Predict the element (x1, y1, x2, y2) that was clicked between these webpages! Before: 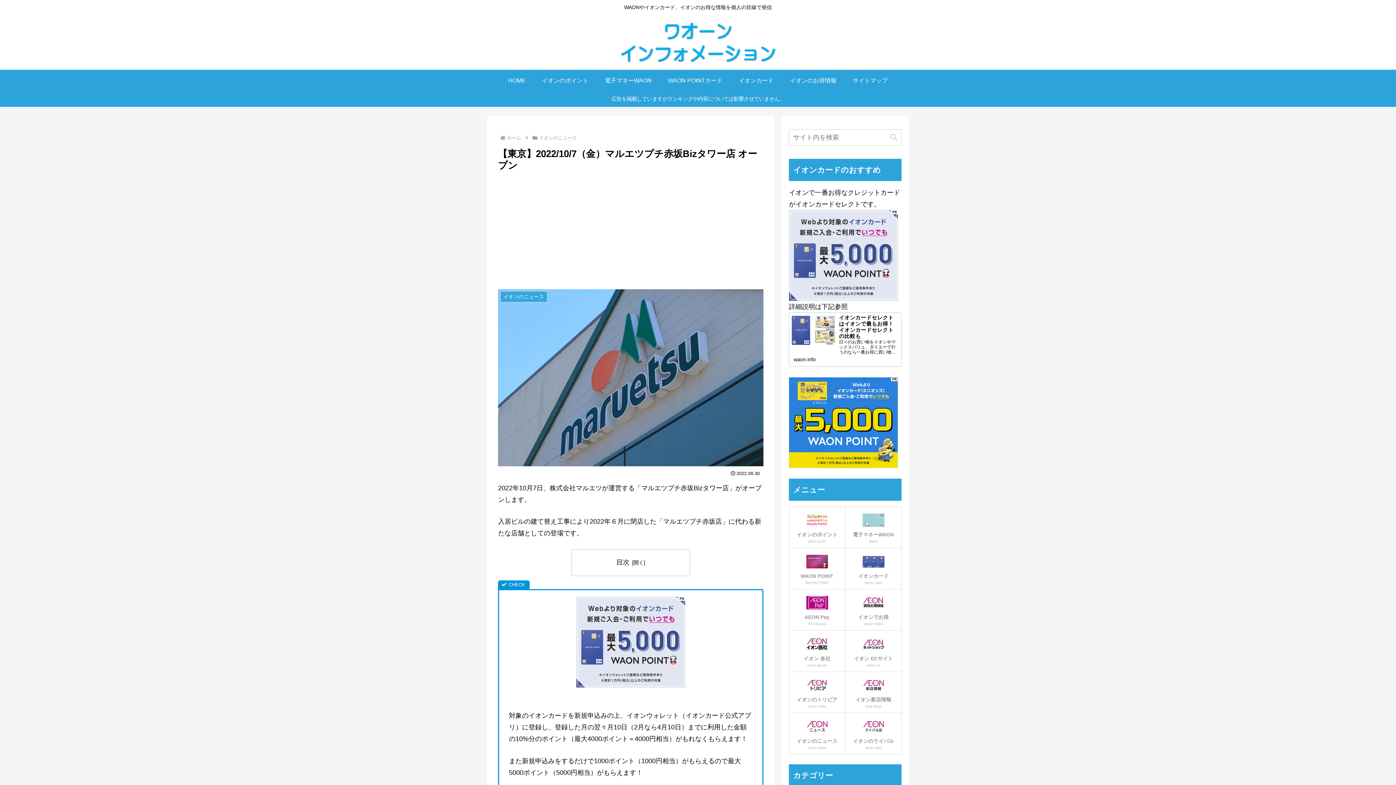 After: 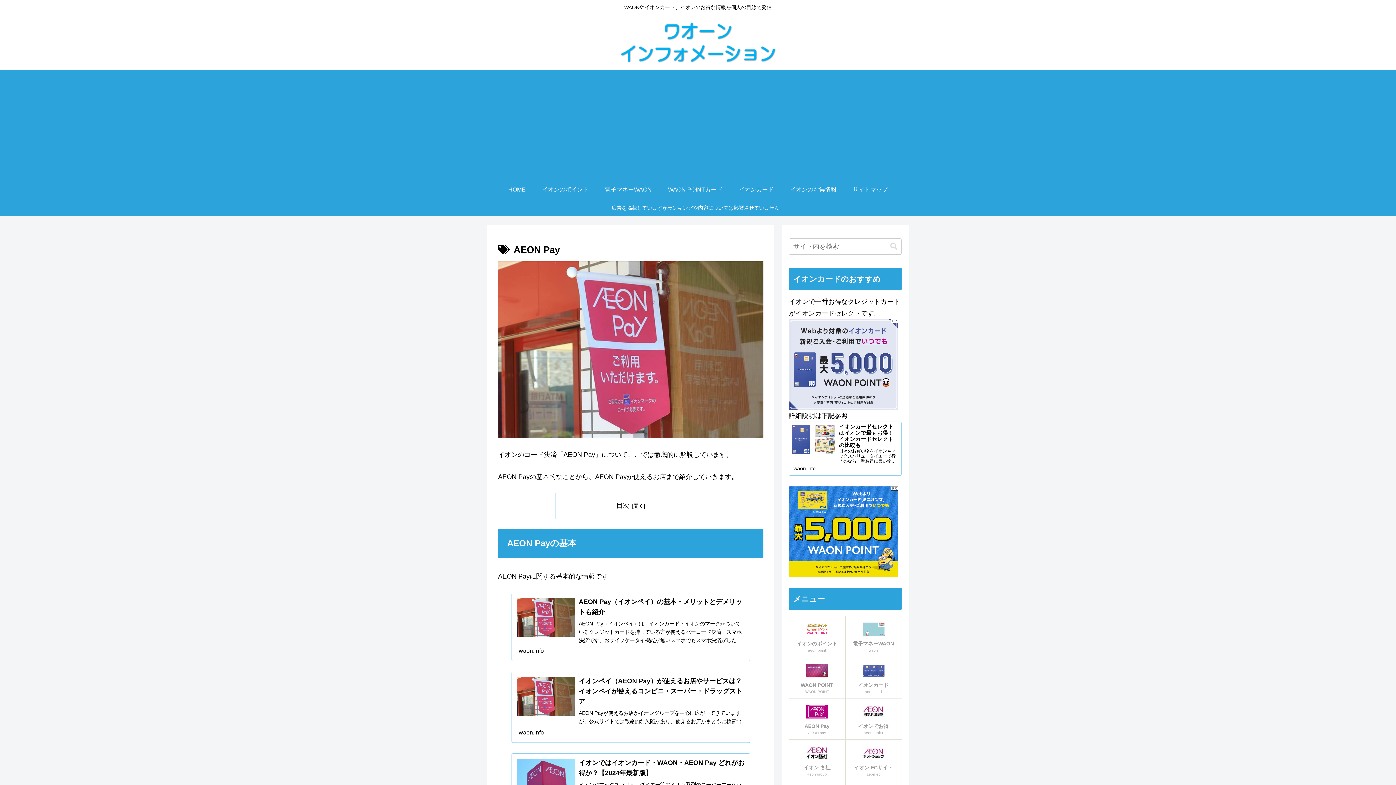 Action: label: AEON Pay
AEON pay bbox: (789, 589, 845, 630)